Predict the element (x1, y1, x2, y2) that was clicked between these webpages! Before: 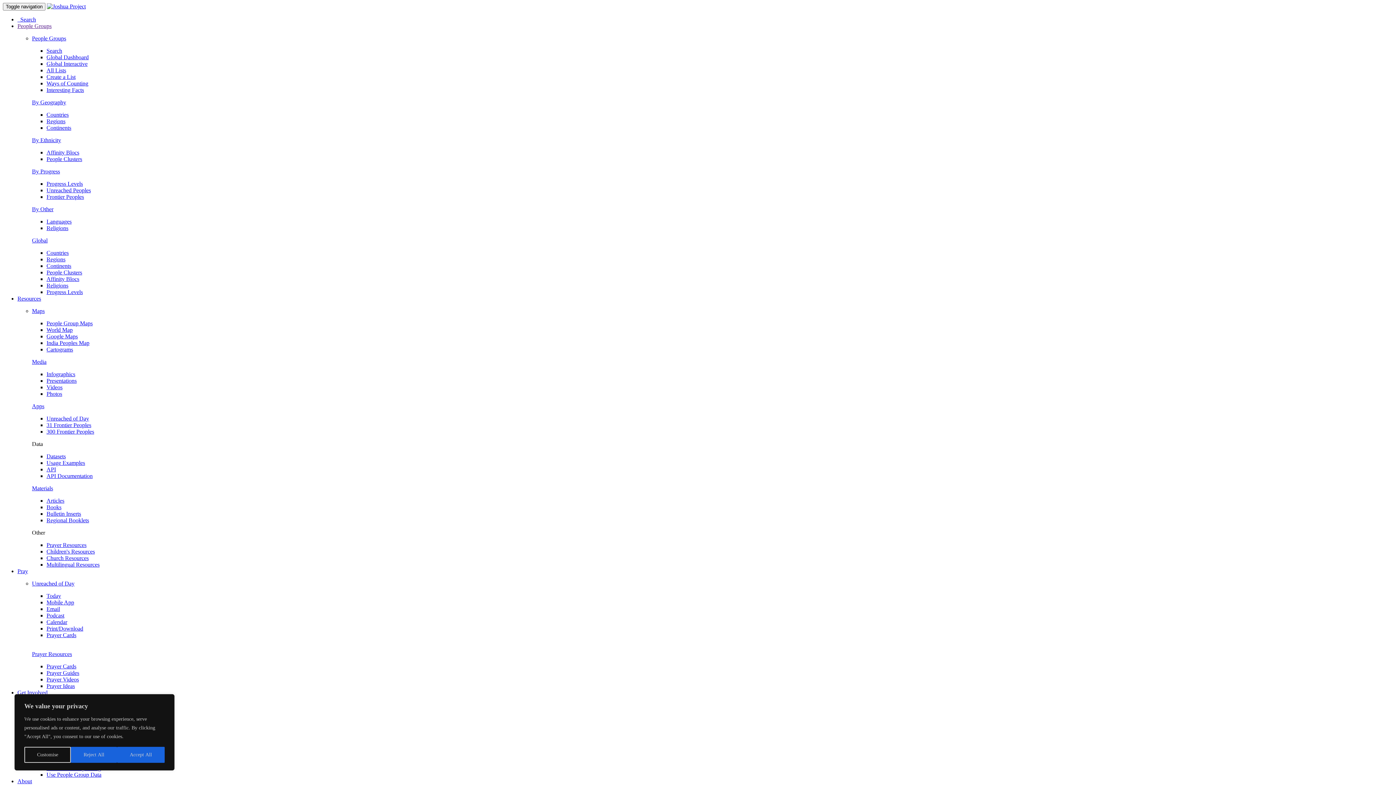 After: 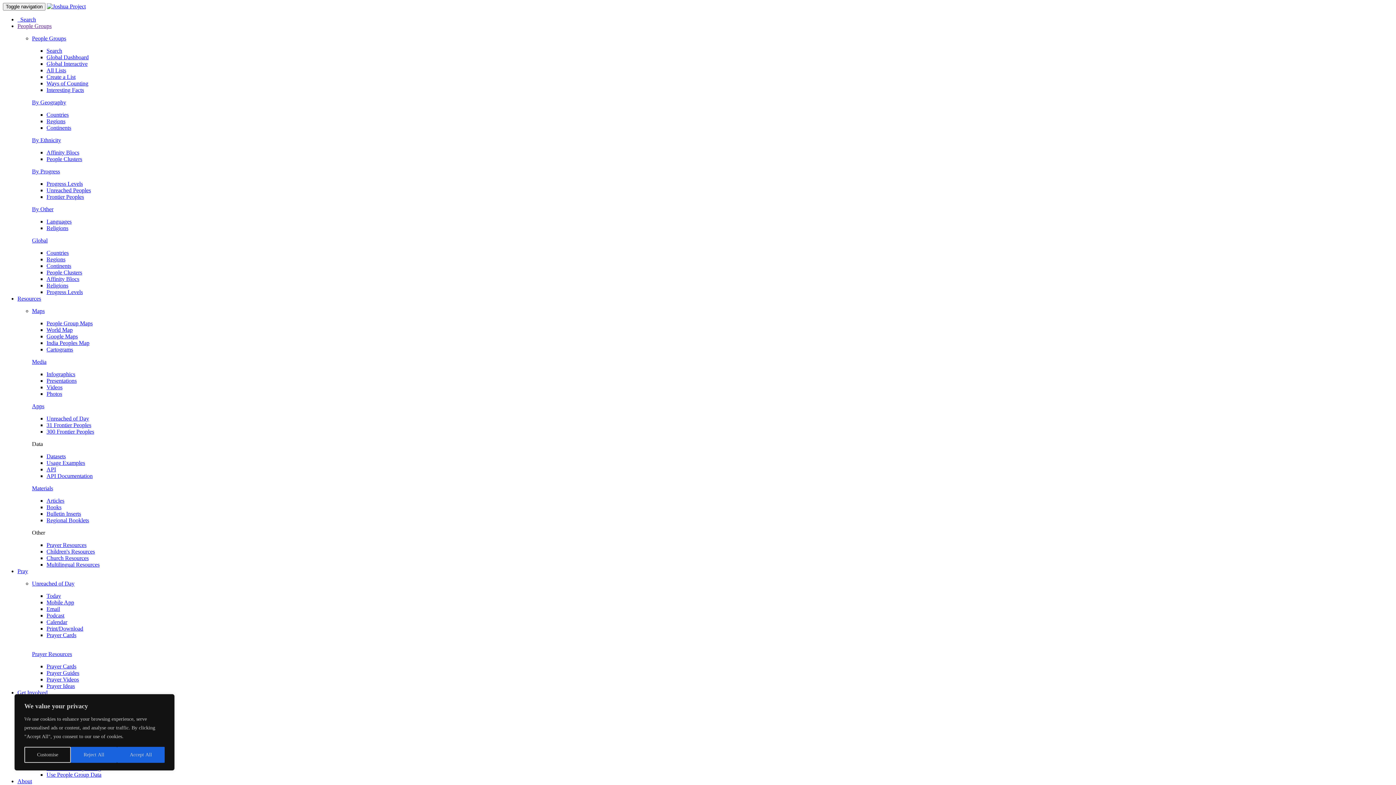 Action: label: Pray bbox: (17, 568, 28, 574)